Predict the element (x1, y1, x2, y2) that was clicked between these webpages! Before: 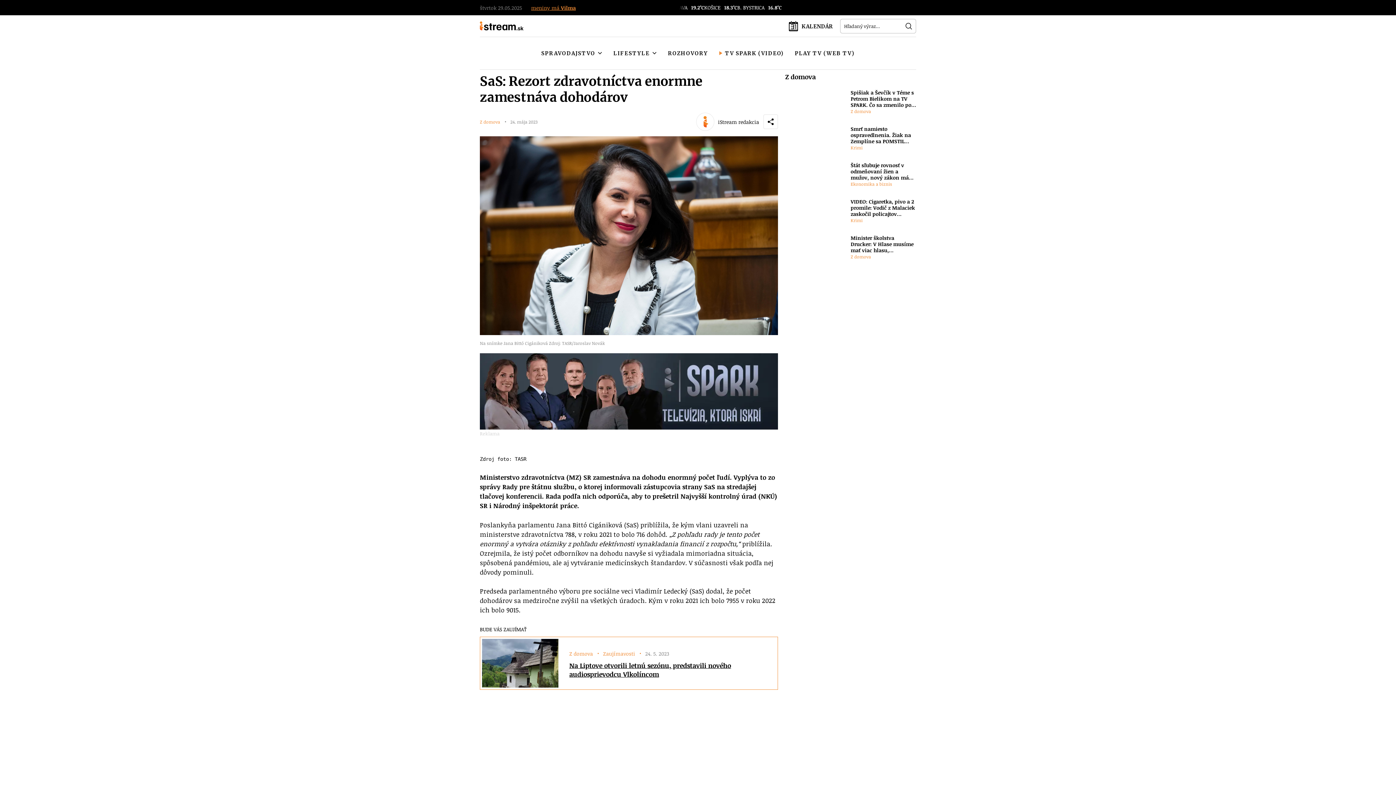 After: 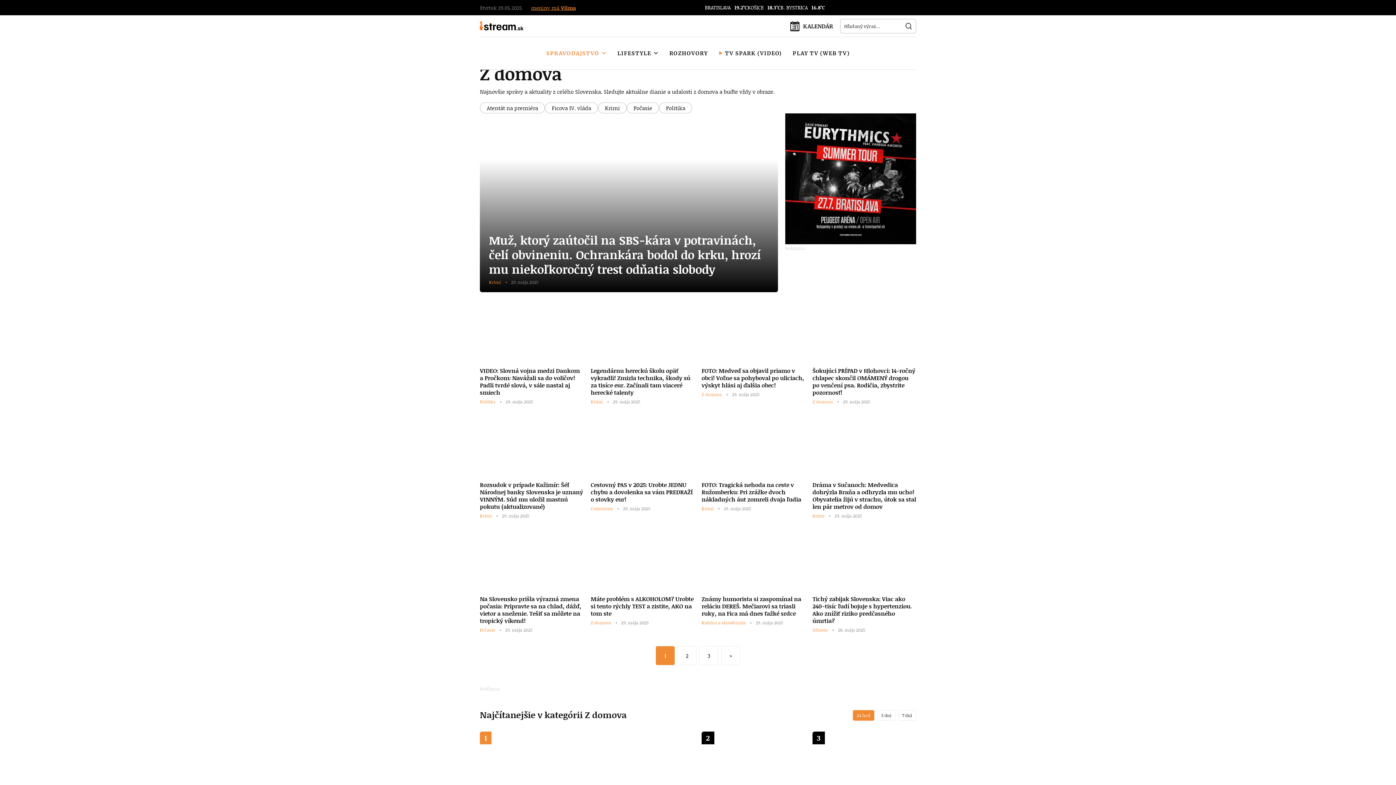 Action: label: Z domova bbox: (850, 254, 871, 259)